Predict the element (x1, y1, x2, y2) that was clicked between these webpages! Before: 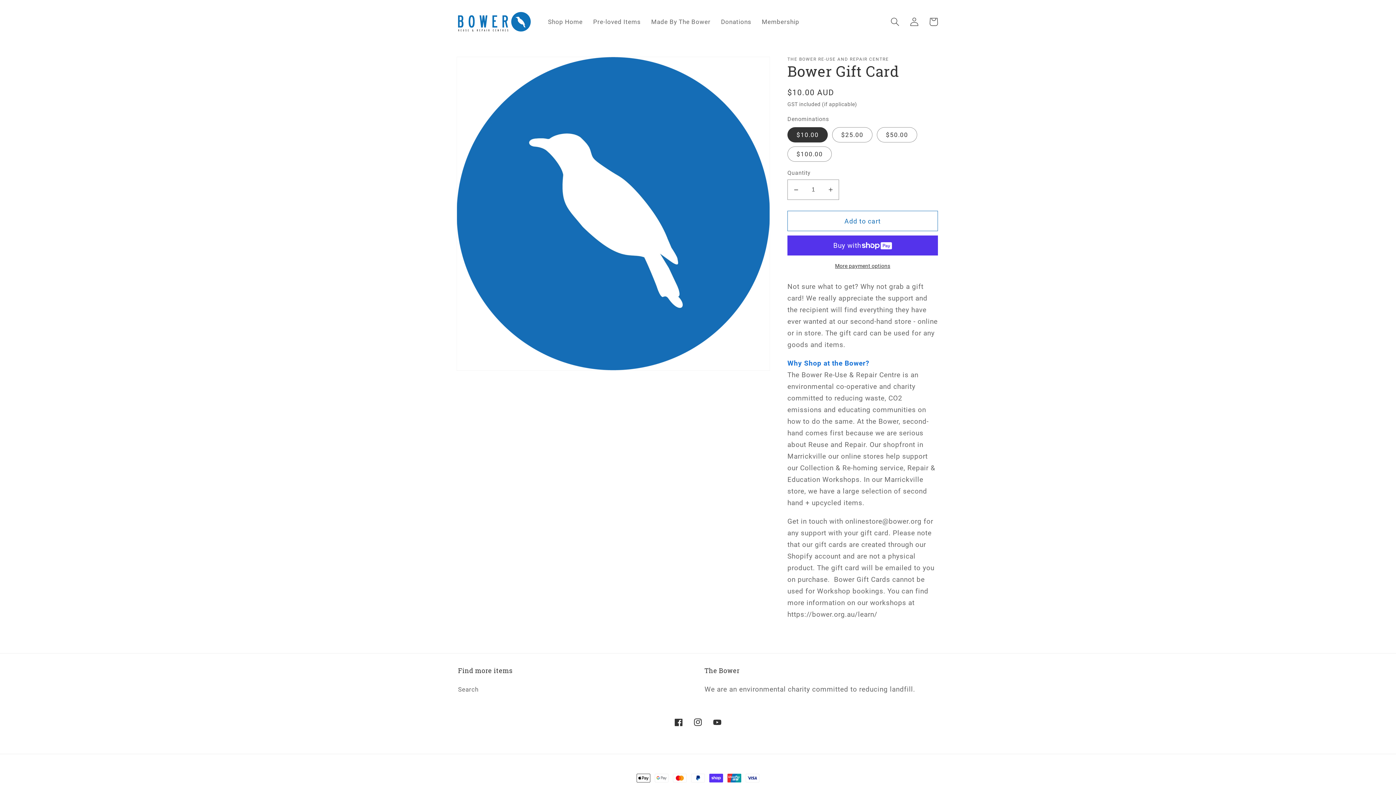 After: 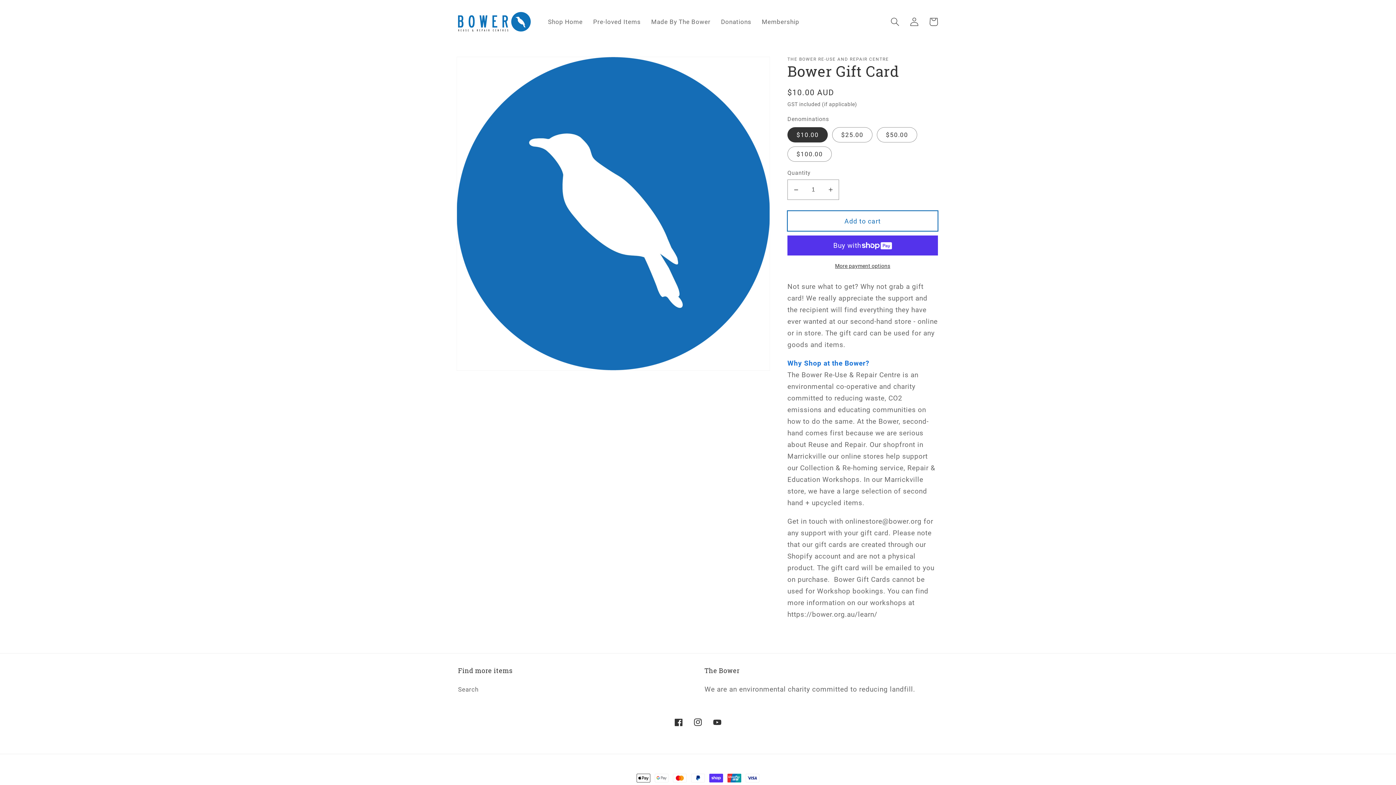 Action: label: Add to cart bbox: (787, 211, 938, 231)